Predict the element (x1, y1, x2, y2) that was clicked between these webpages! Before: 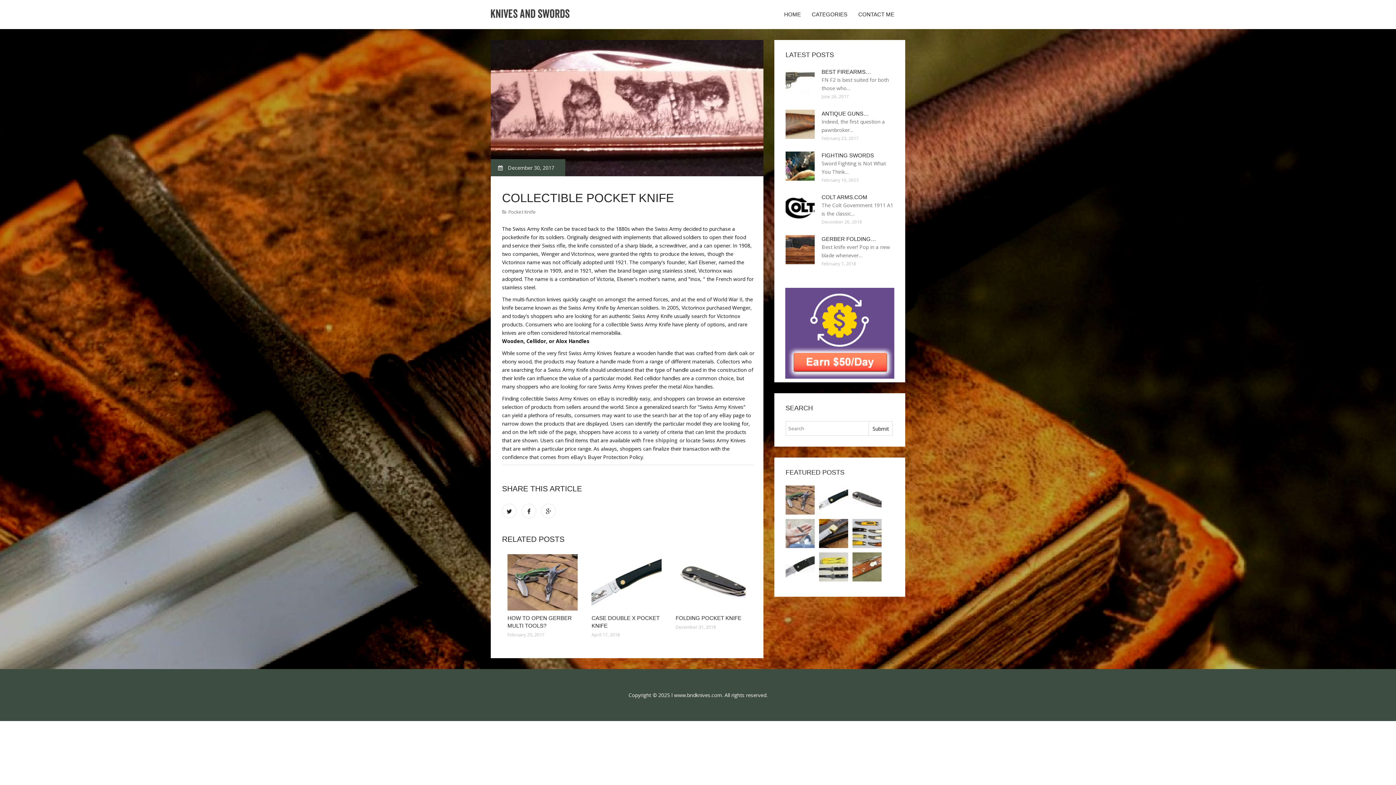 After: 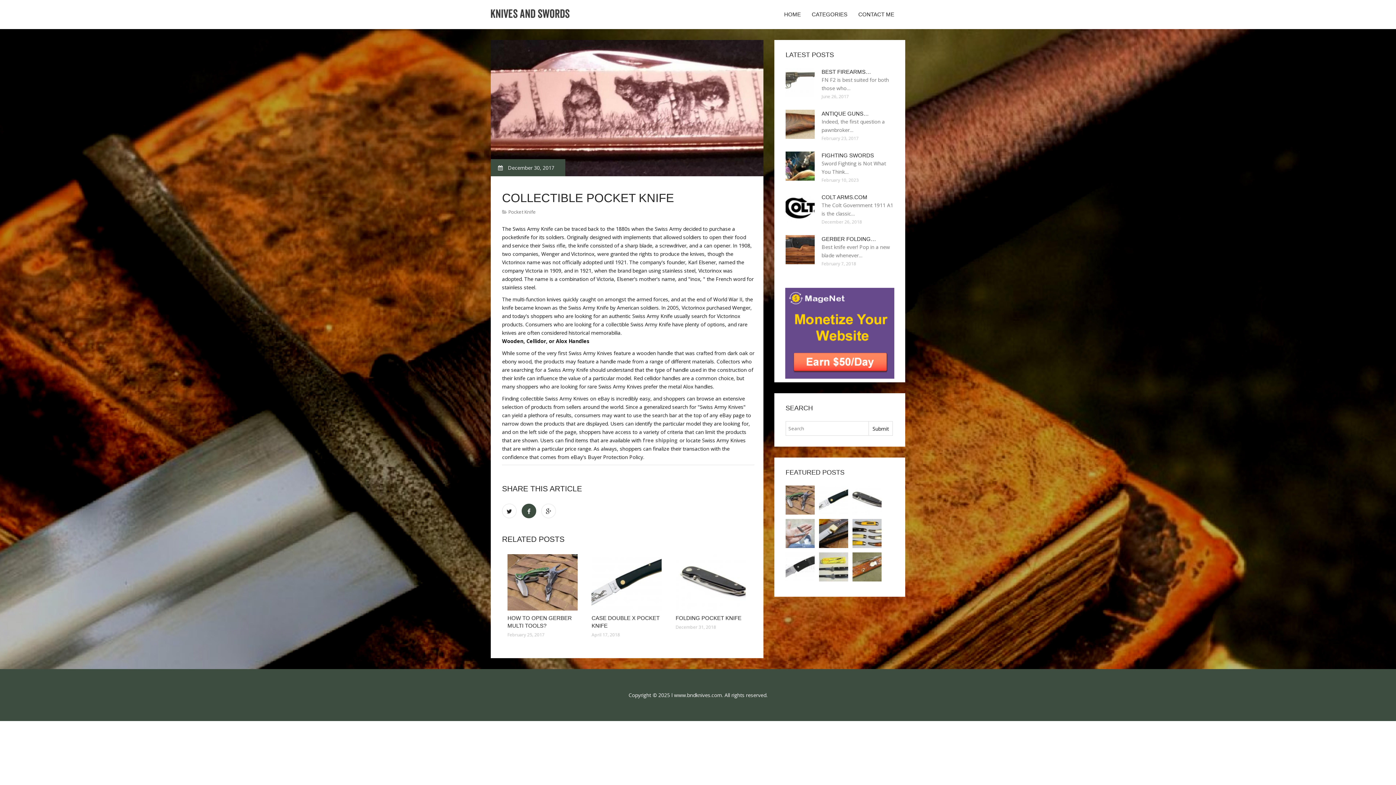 Action: bbox: (521, 504, 536, 518)